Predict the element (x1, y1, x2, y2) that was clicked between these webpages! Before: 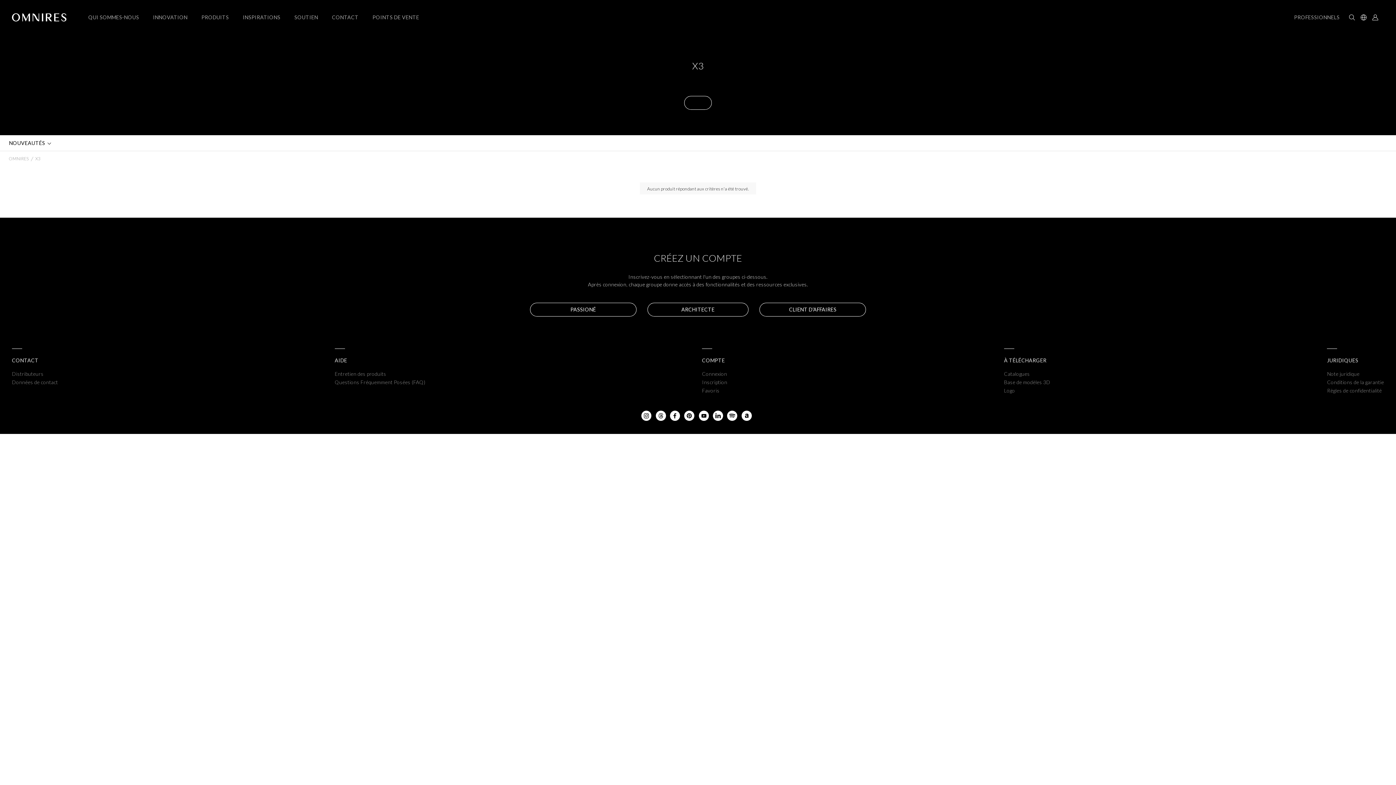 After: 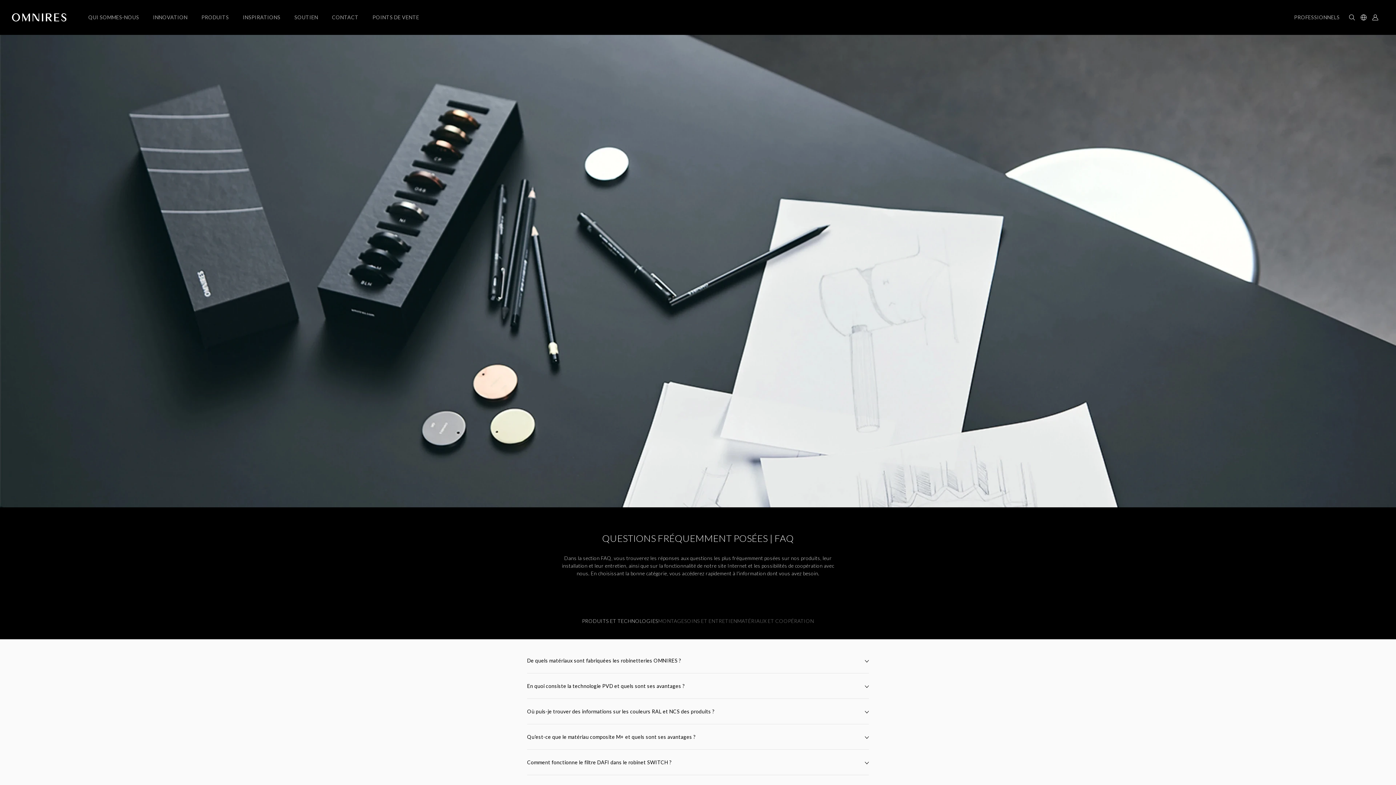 Action: bbox: (334, 378, 425, 386) label: Questions Fréquemment Posées (FAQ)